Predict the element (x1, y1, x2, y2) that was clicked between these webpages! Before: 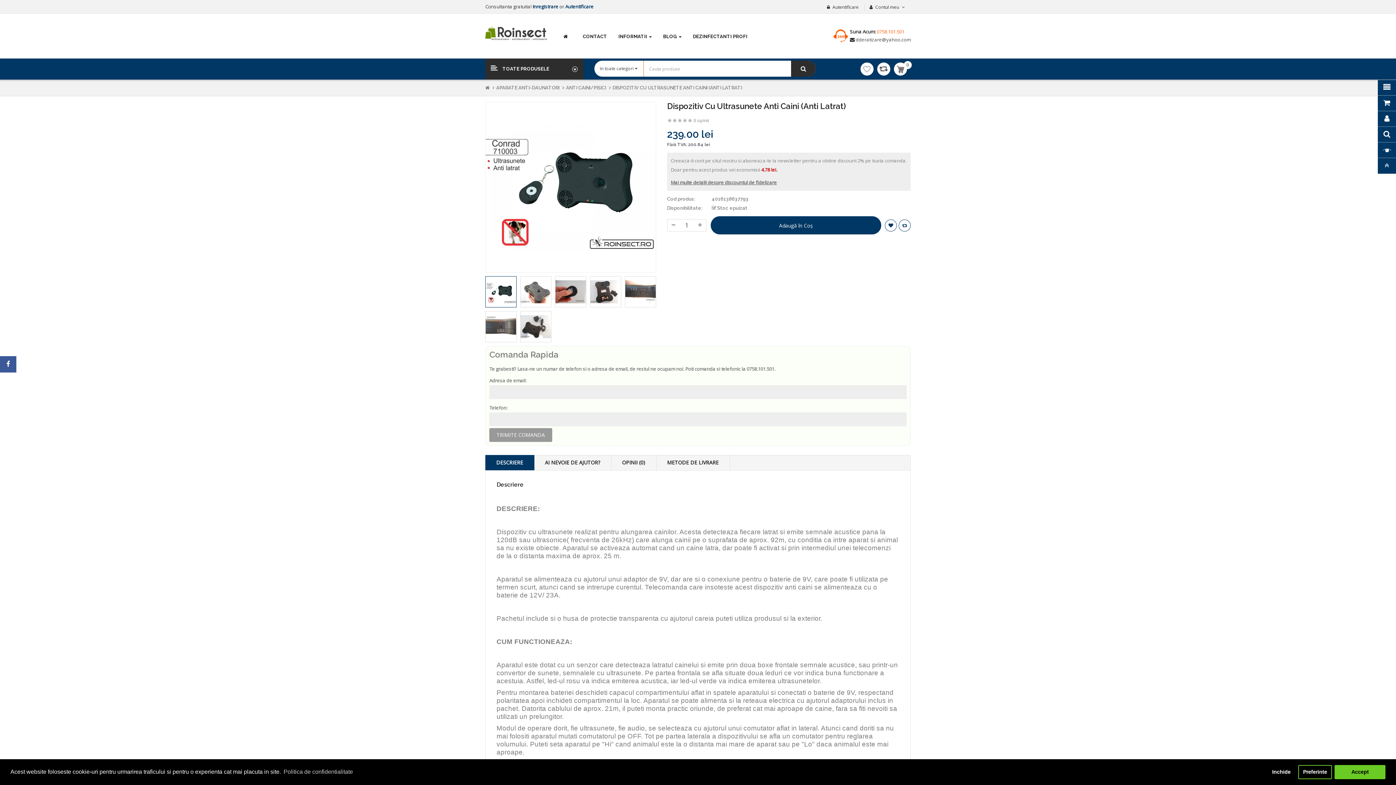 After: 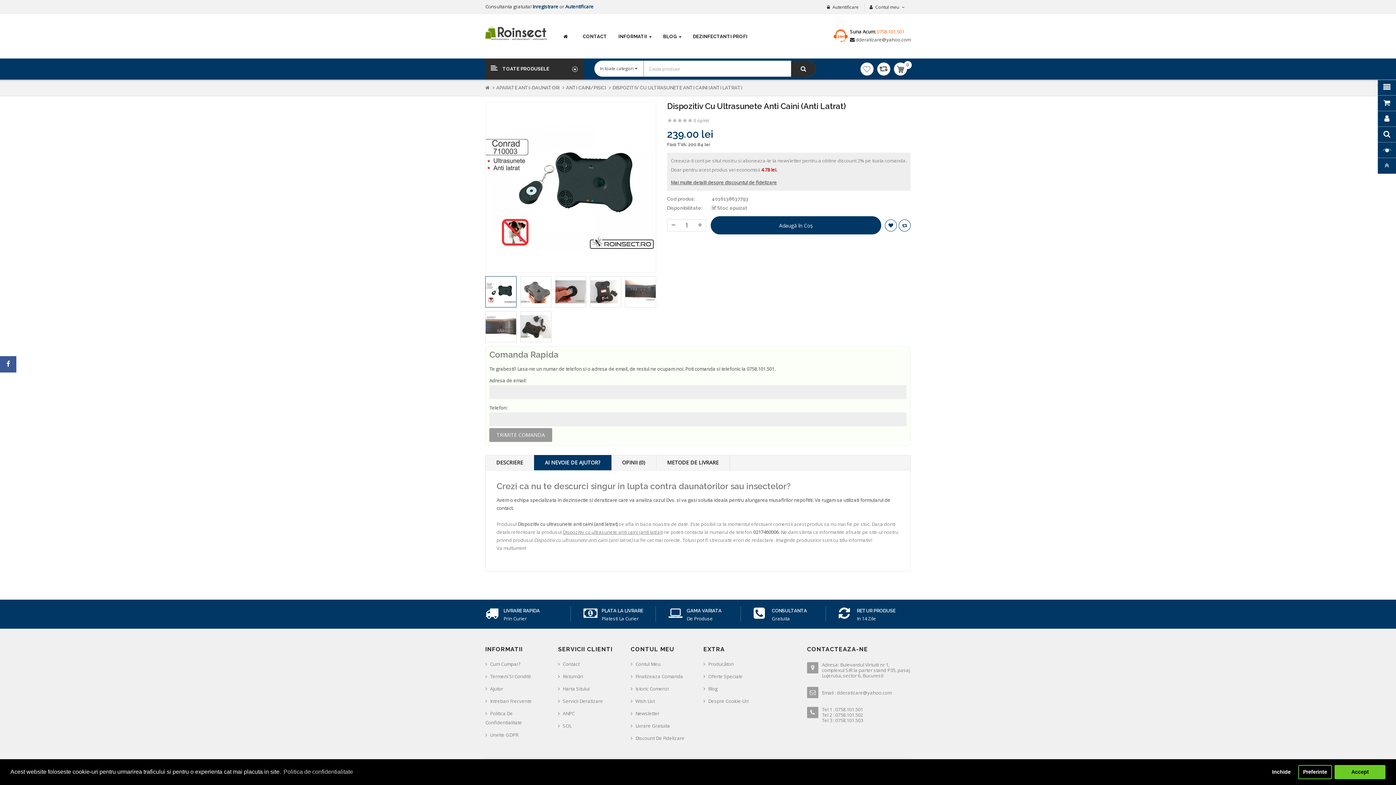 Action: bbox: (534, 455, 611, 470) label: AI NEVOIE DE AJUTOR?